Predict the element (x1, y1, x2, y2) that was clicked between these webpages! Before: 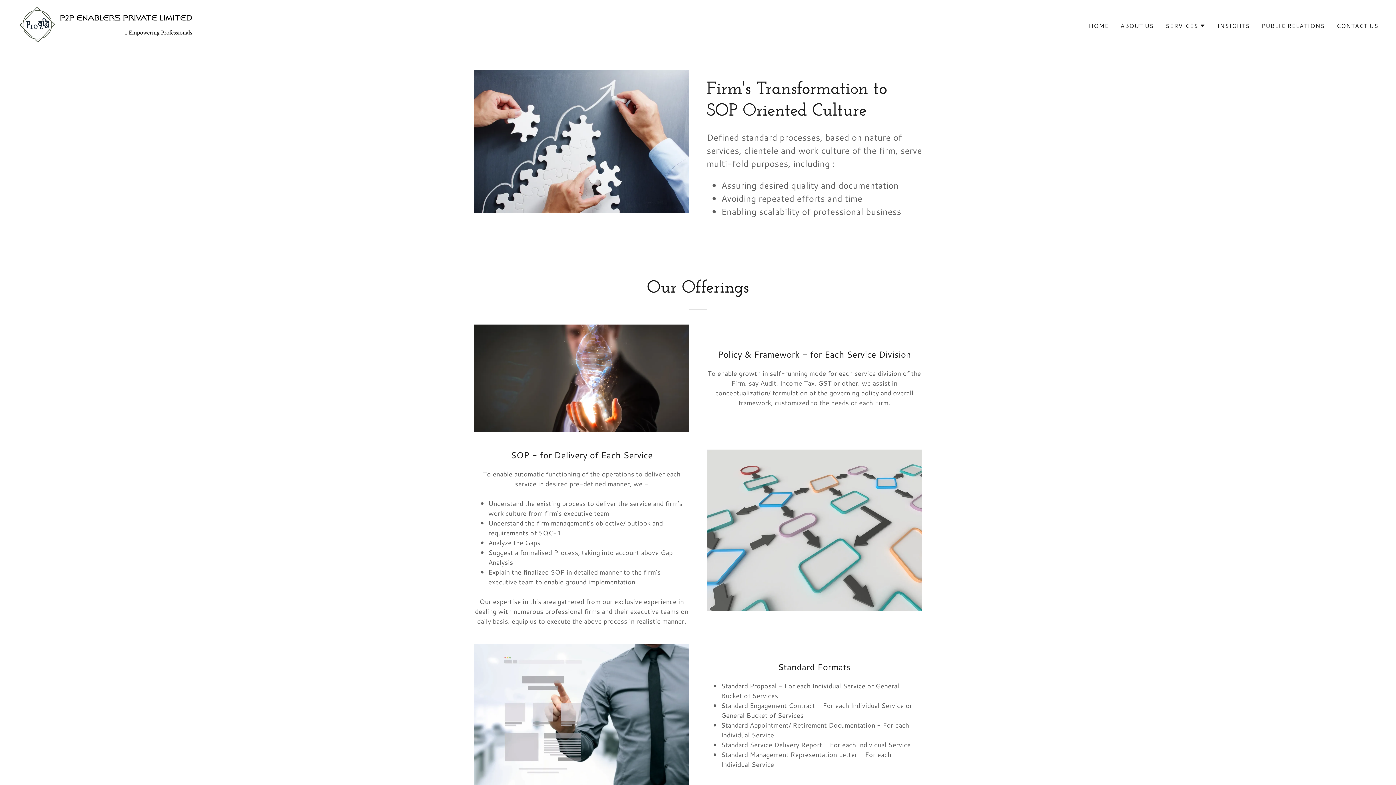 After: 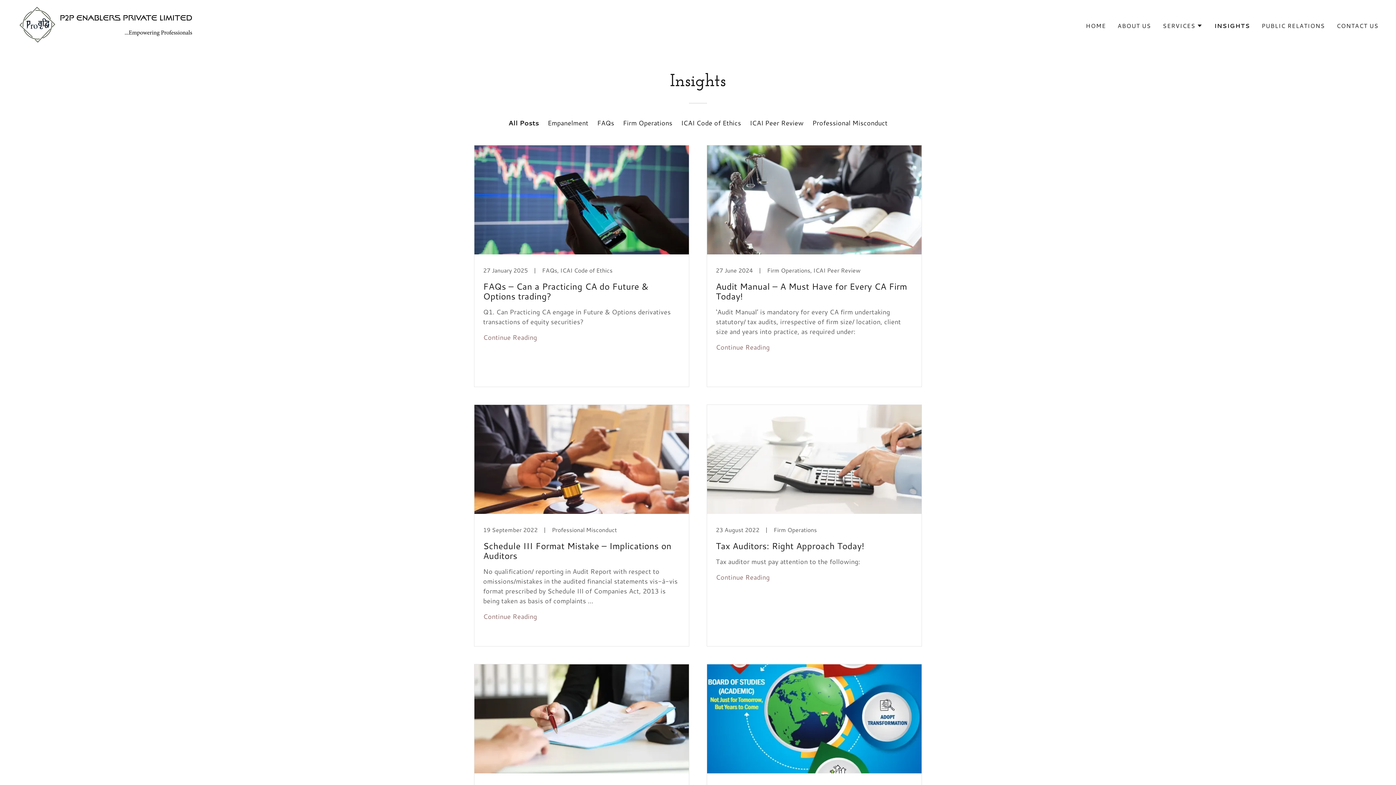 Action: label: INSIGHTS bbox: (1215, 19, 1252, 32)